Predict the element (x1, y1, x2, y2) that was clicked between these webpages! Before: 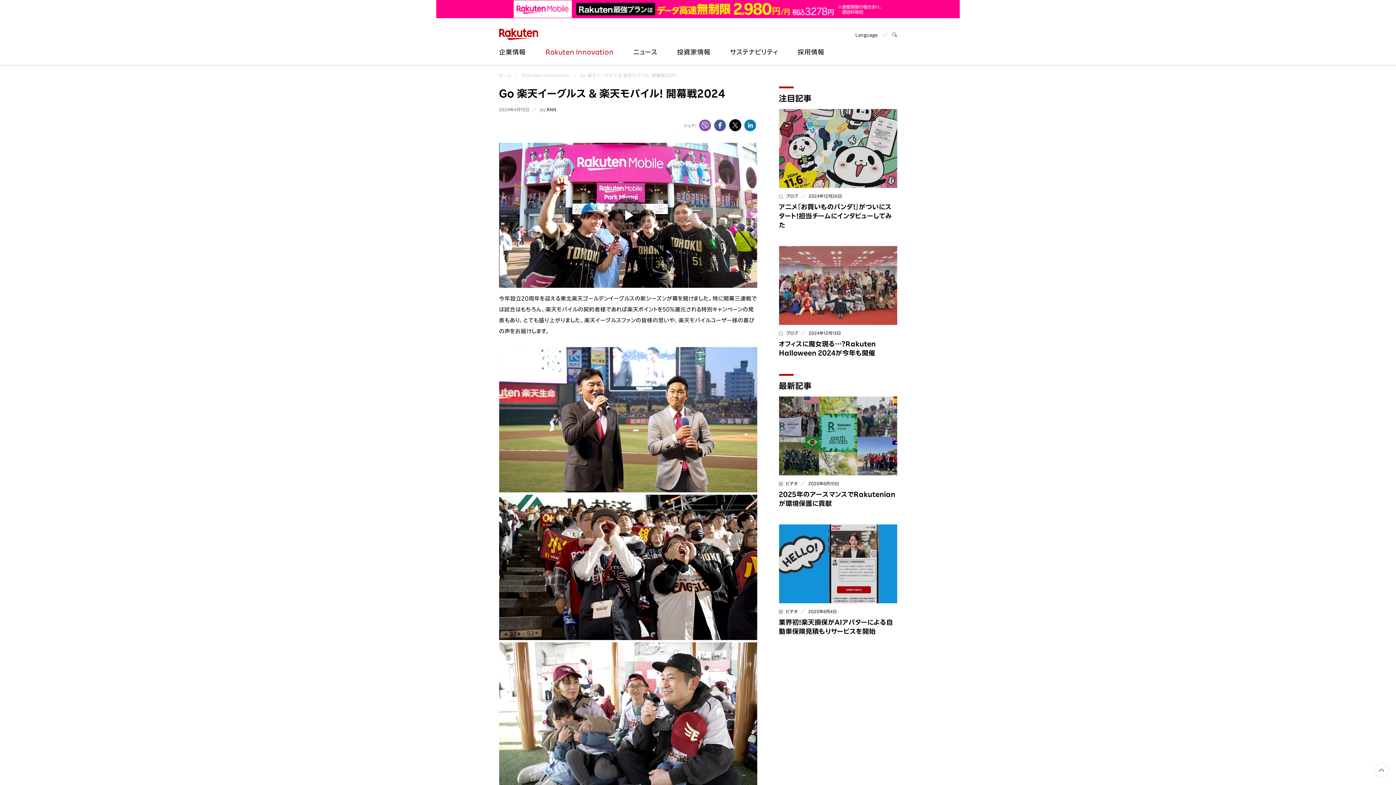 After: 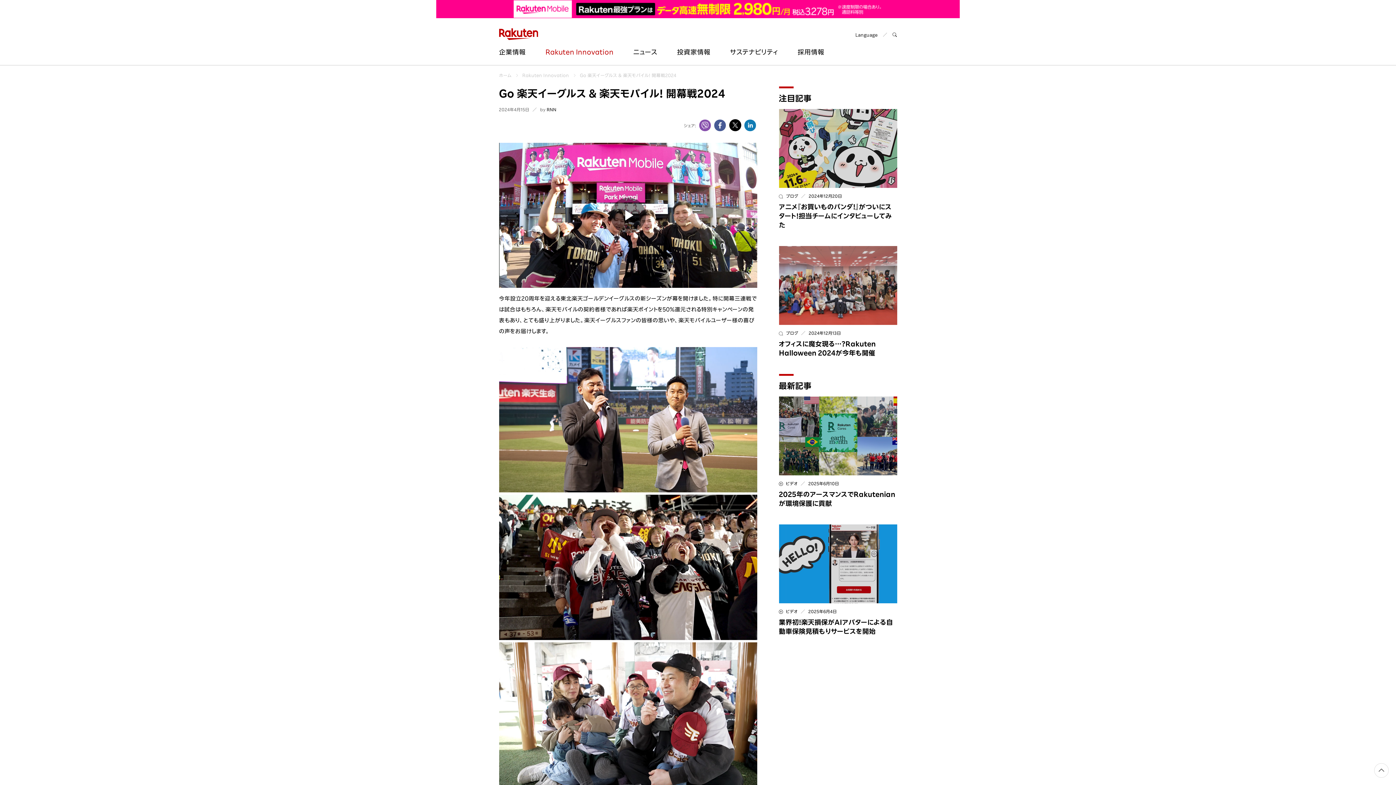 Action: bbox: (580, 73, 676, 77) label: Go 楽天イーグルス & 楽天モバイル! 開幕戦2024